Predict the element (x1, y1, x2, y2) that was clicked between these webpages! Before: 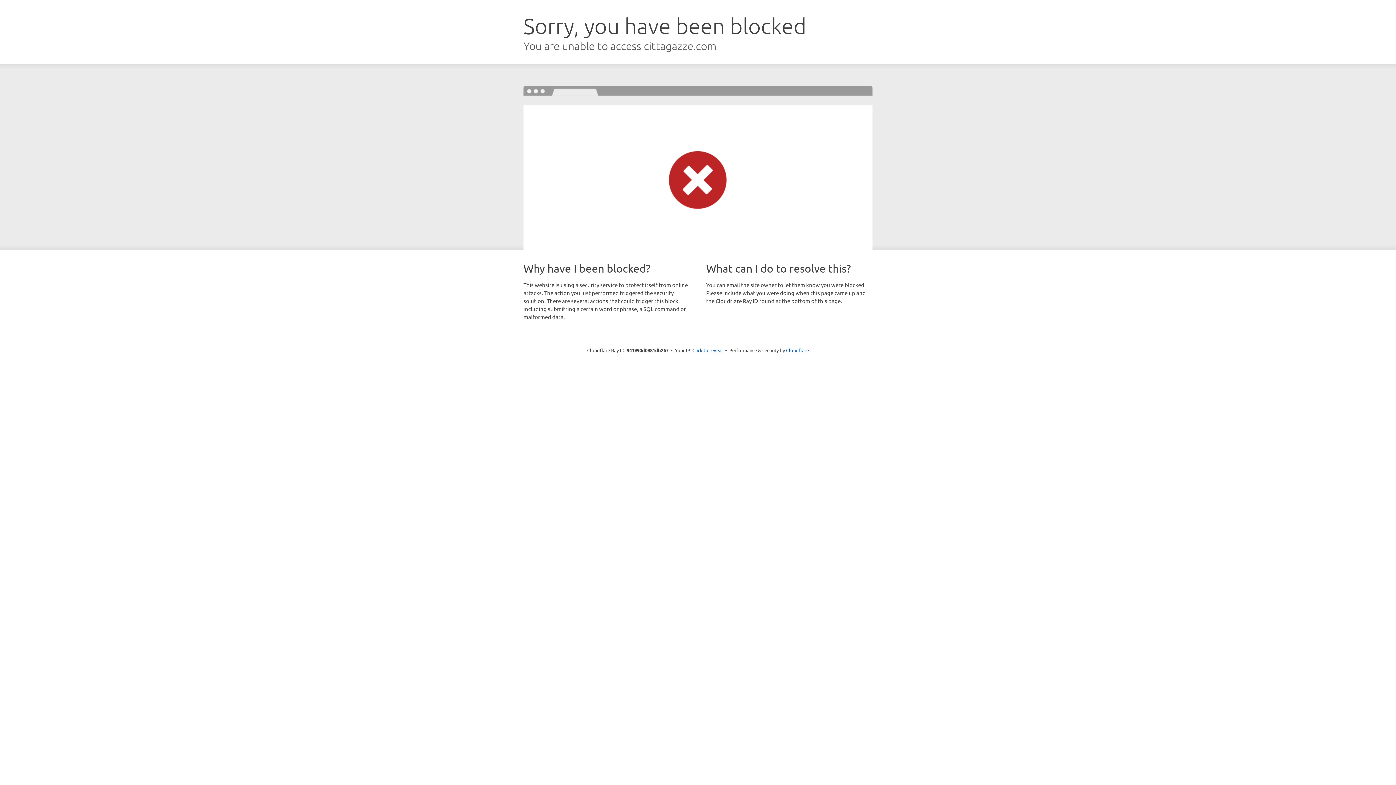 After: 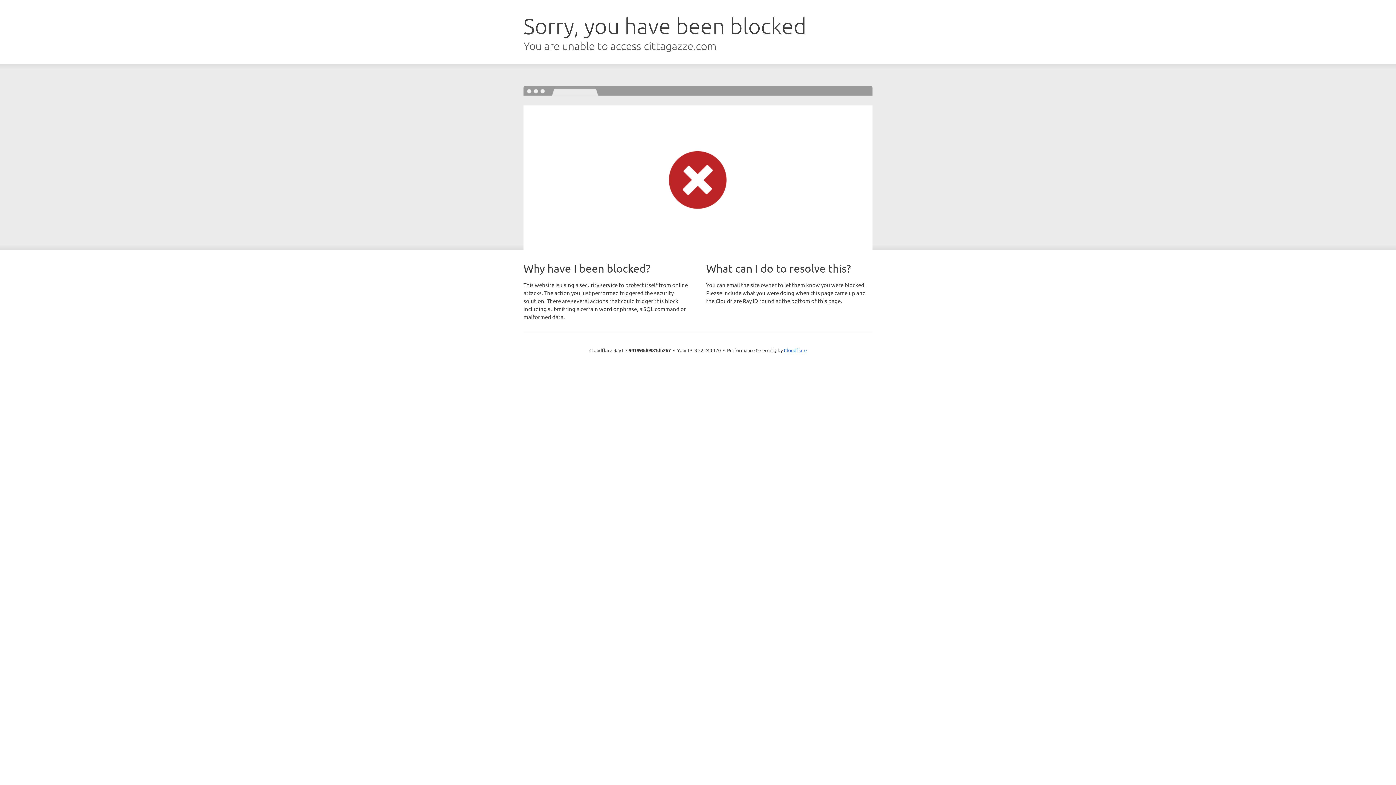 Action: bbox: (692, 346, 723, 353) label: Click to reveal